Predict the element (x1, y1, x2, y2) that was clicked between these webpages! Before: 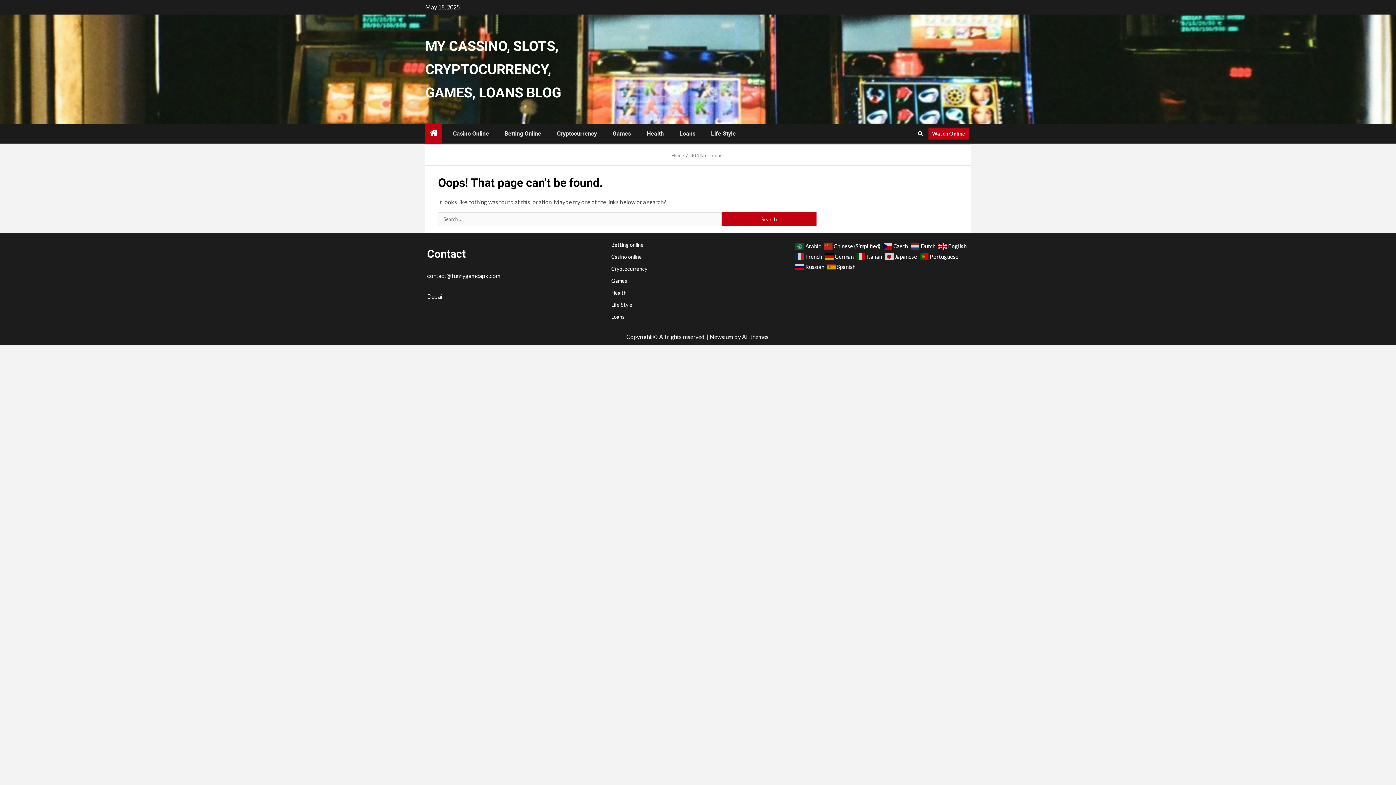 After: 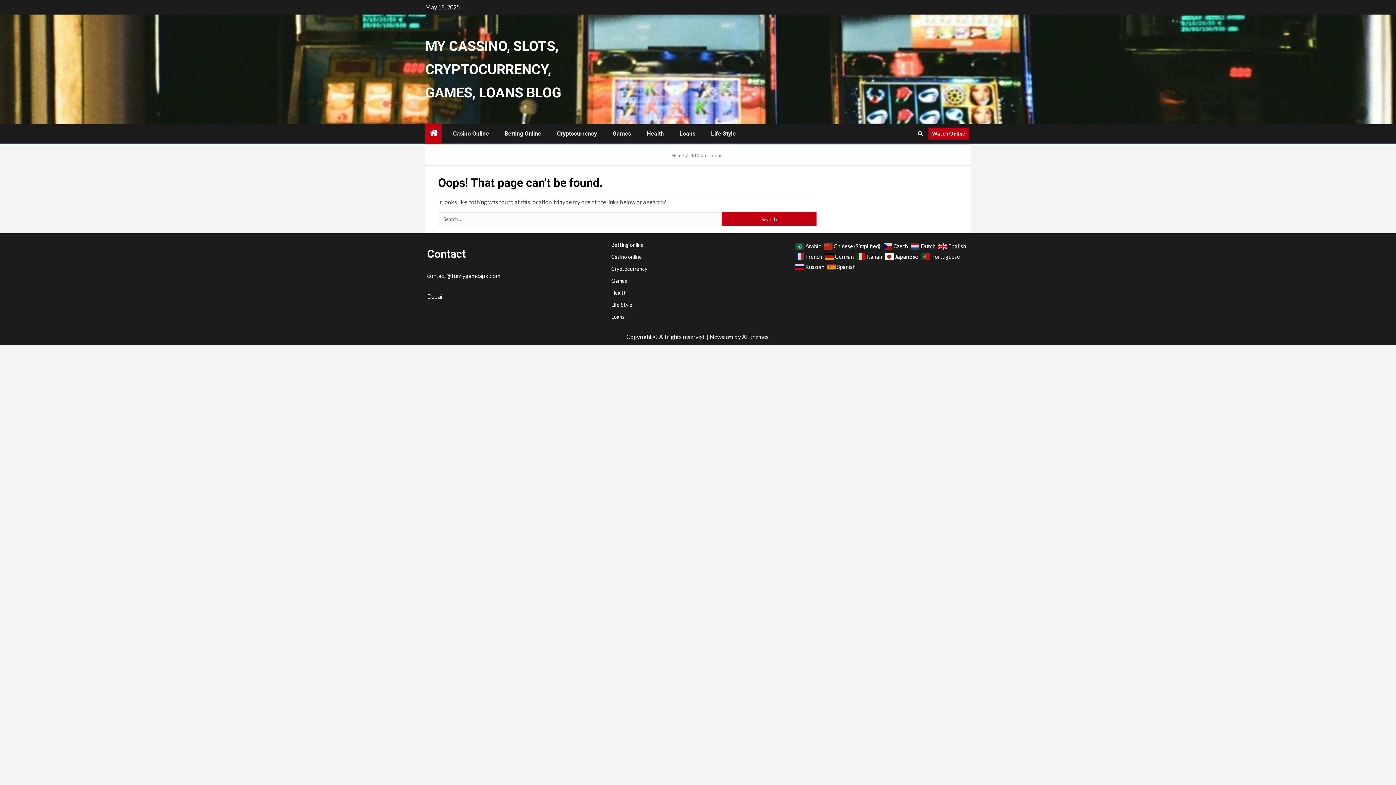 Action: bbox: (885, 252, 919, 259) label:  Japanese